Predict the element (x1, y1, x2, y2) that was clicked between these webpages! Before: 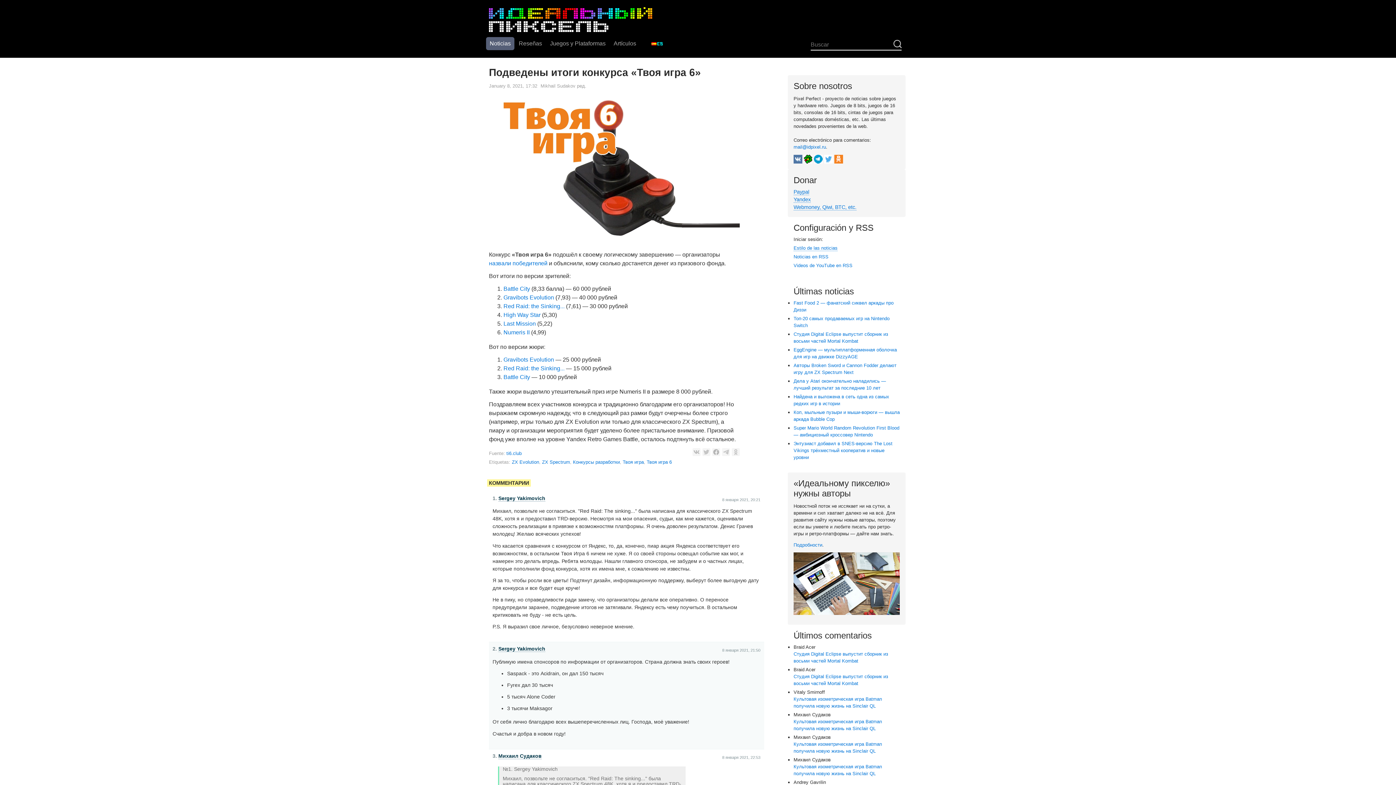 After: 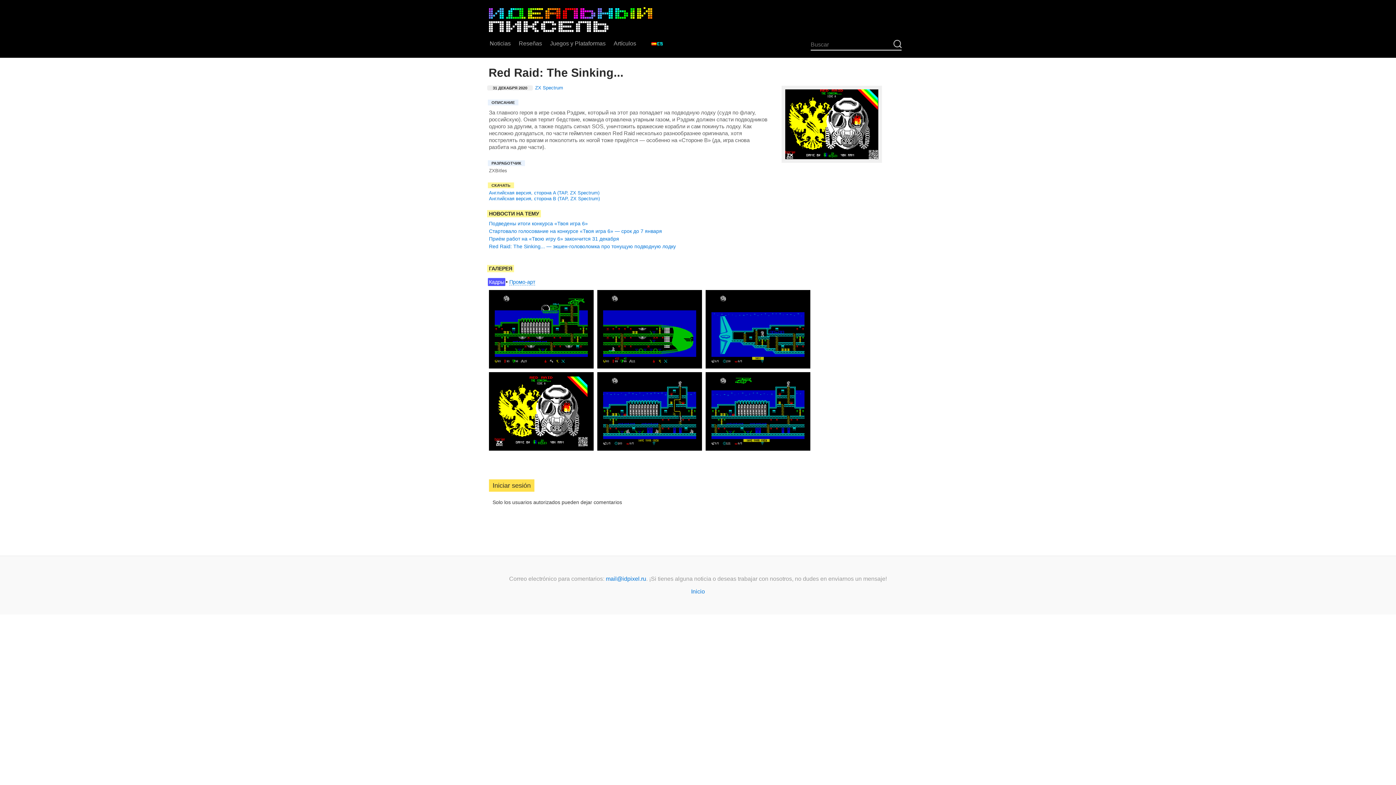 Action: bbox: (503, 303, 564, 309) label: Red Raid: the Sinking...